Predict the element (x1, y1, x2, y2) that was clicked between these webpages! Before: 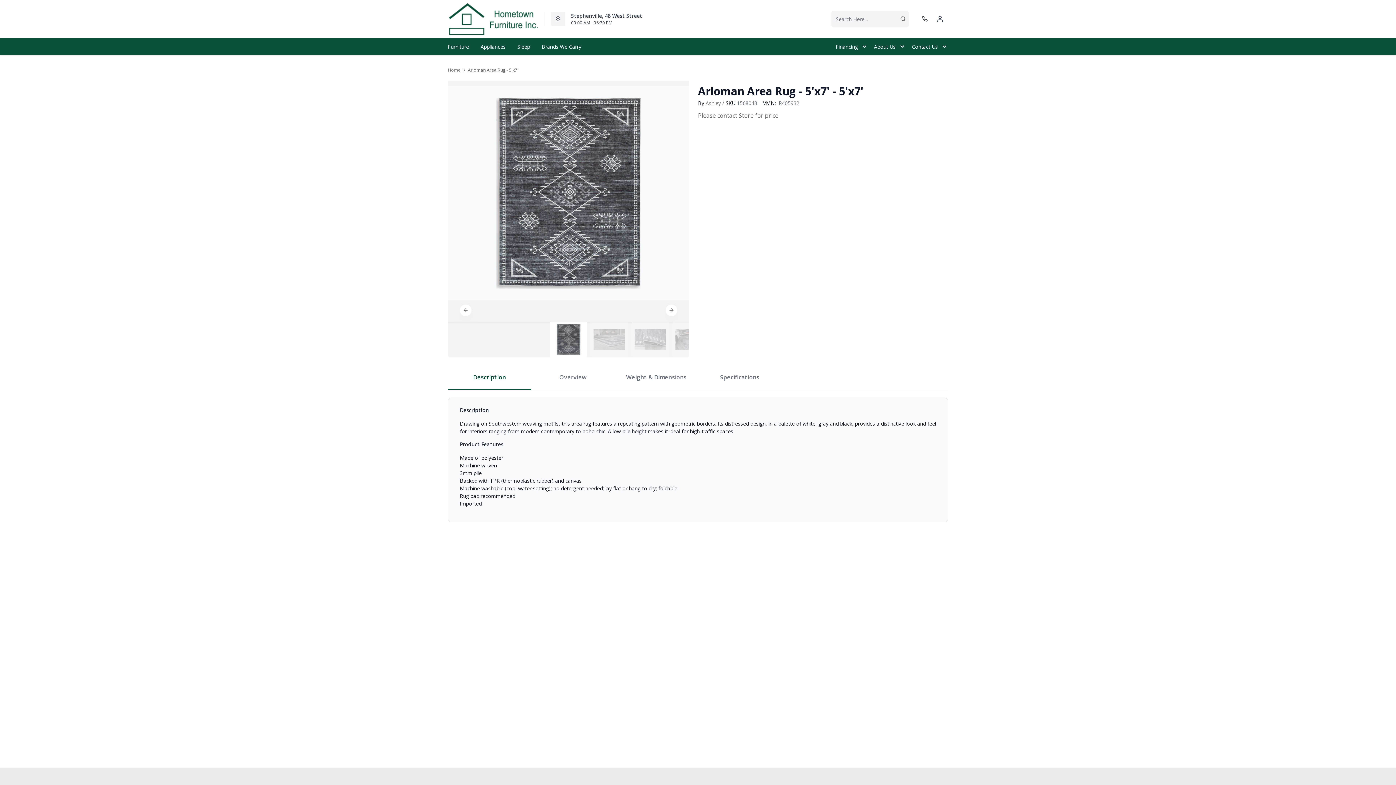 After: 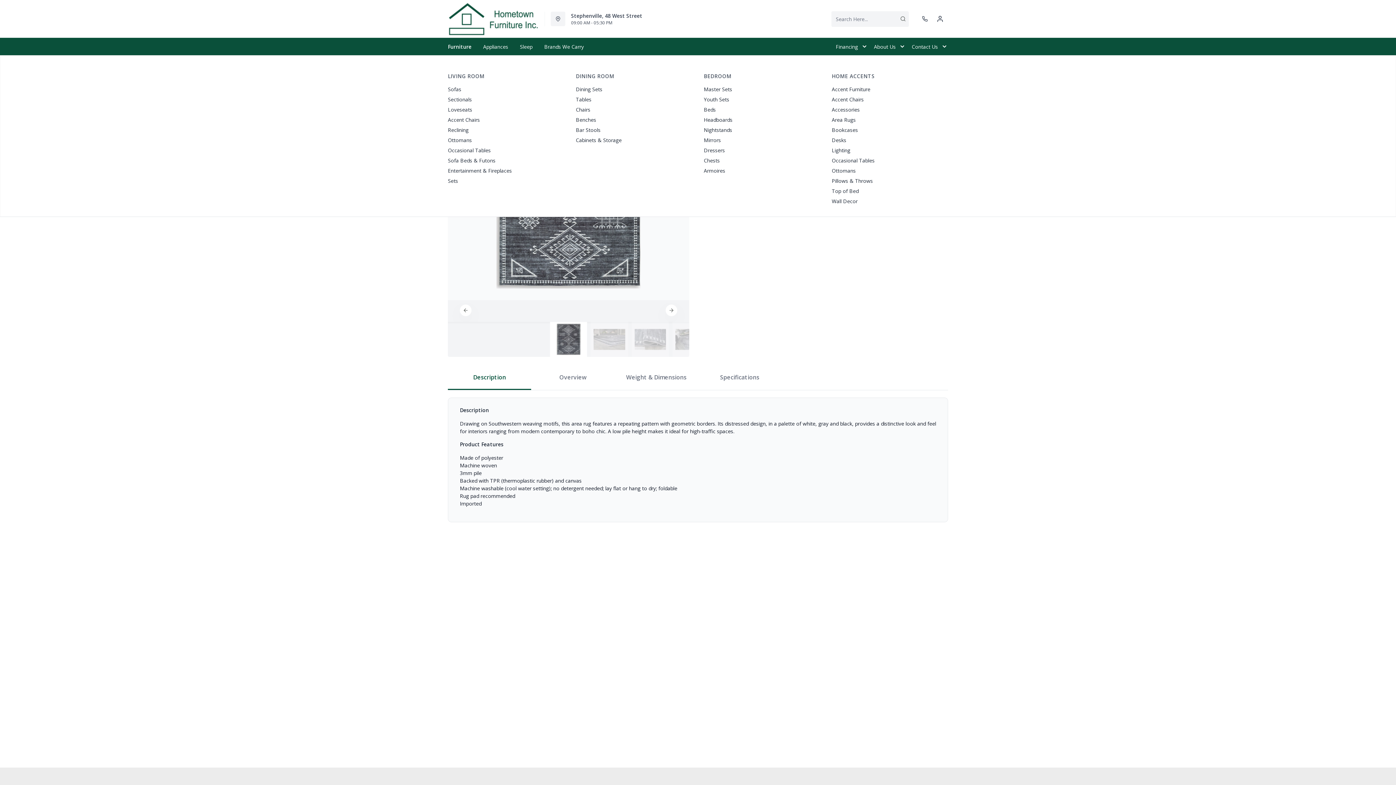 Action: label: Furniture bbox: (442, 37, 474, 55)